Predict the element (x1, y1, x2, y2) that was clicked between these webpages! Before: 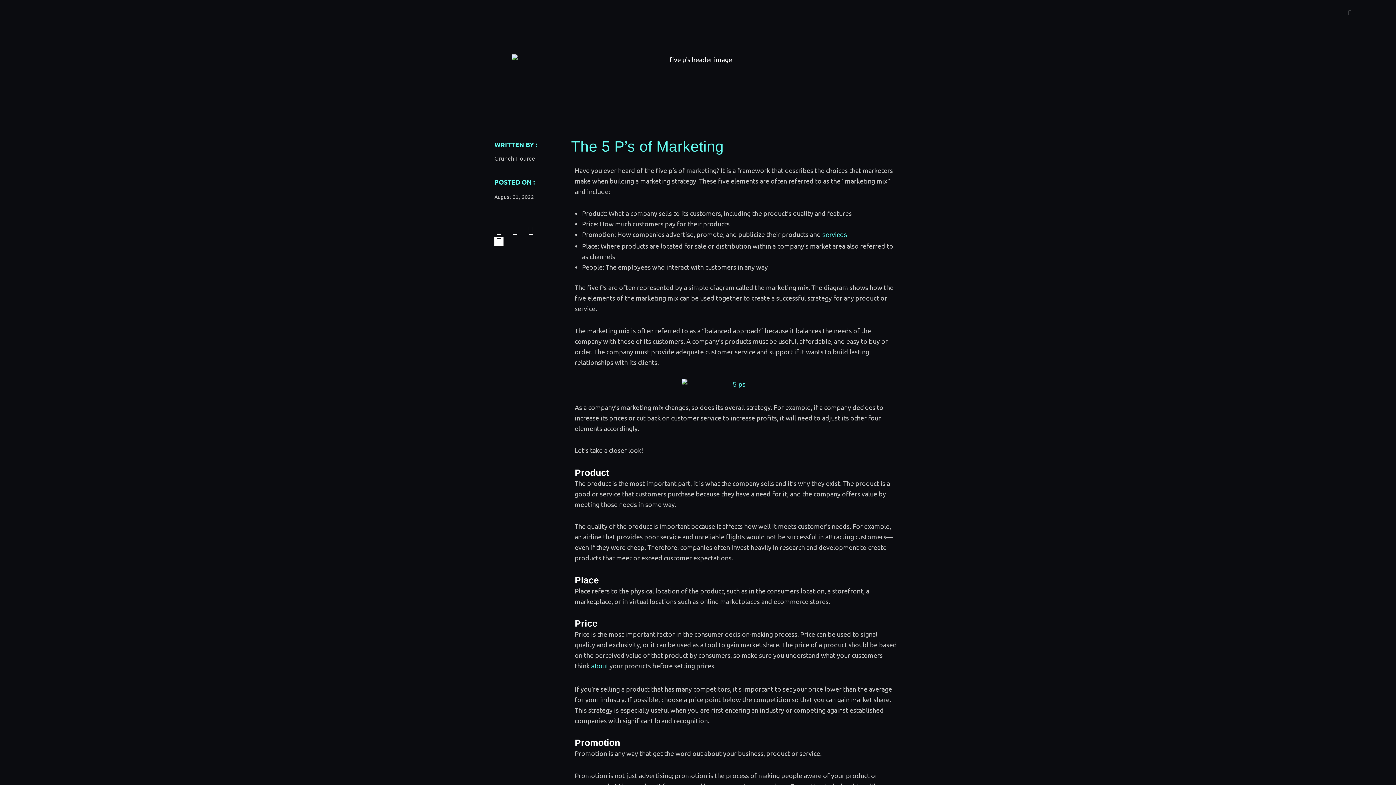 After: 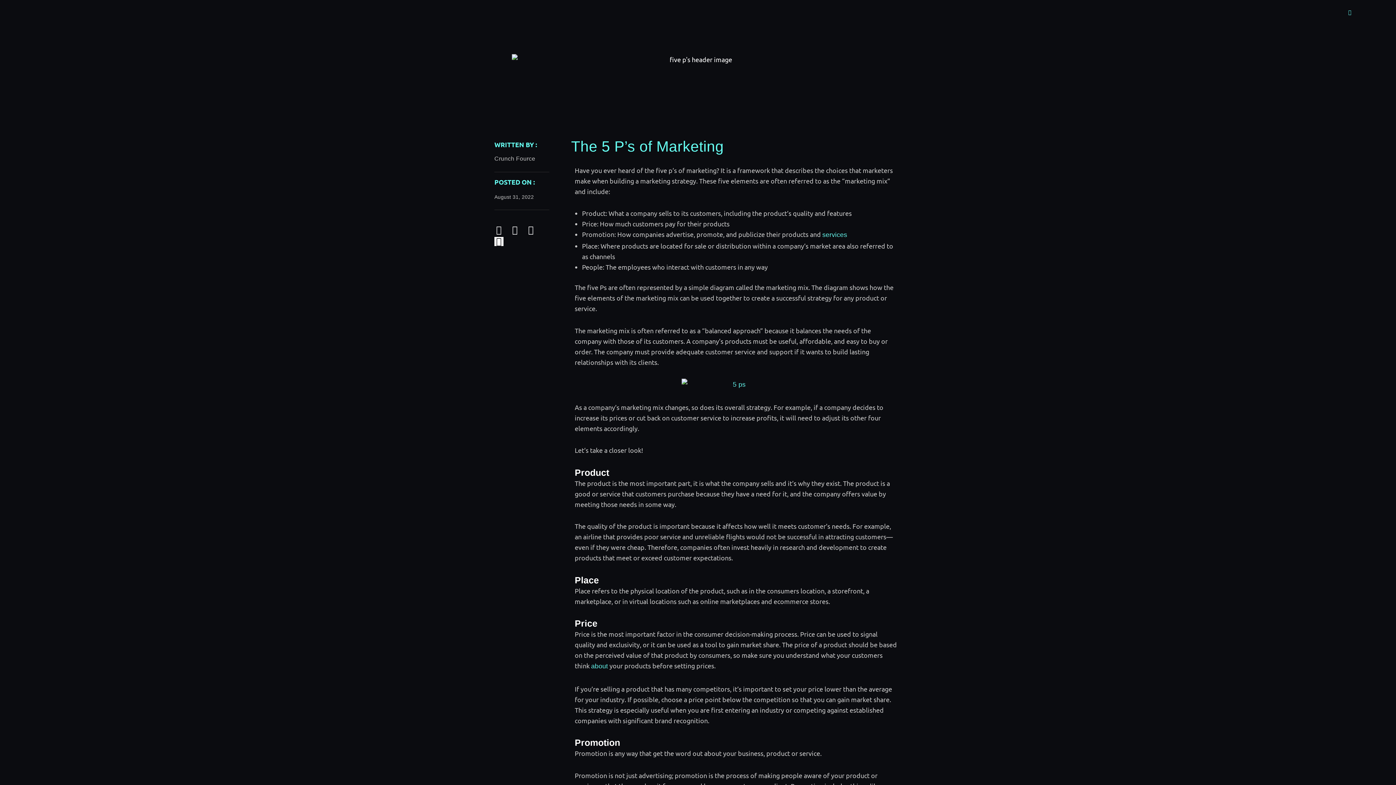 Action: bbox: (1347, 10, 1352, 15)